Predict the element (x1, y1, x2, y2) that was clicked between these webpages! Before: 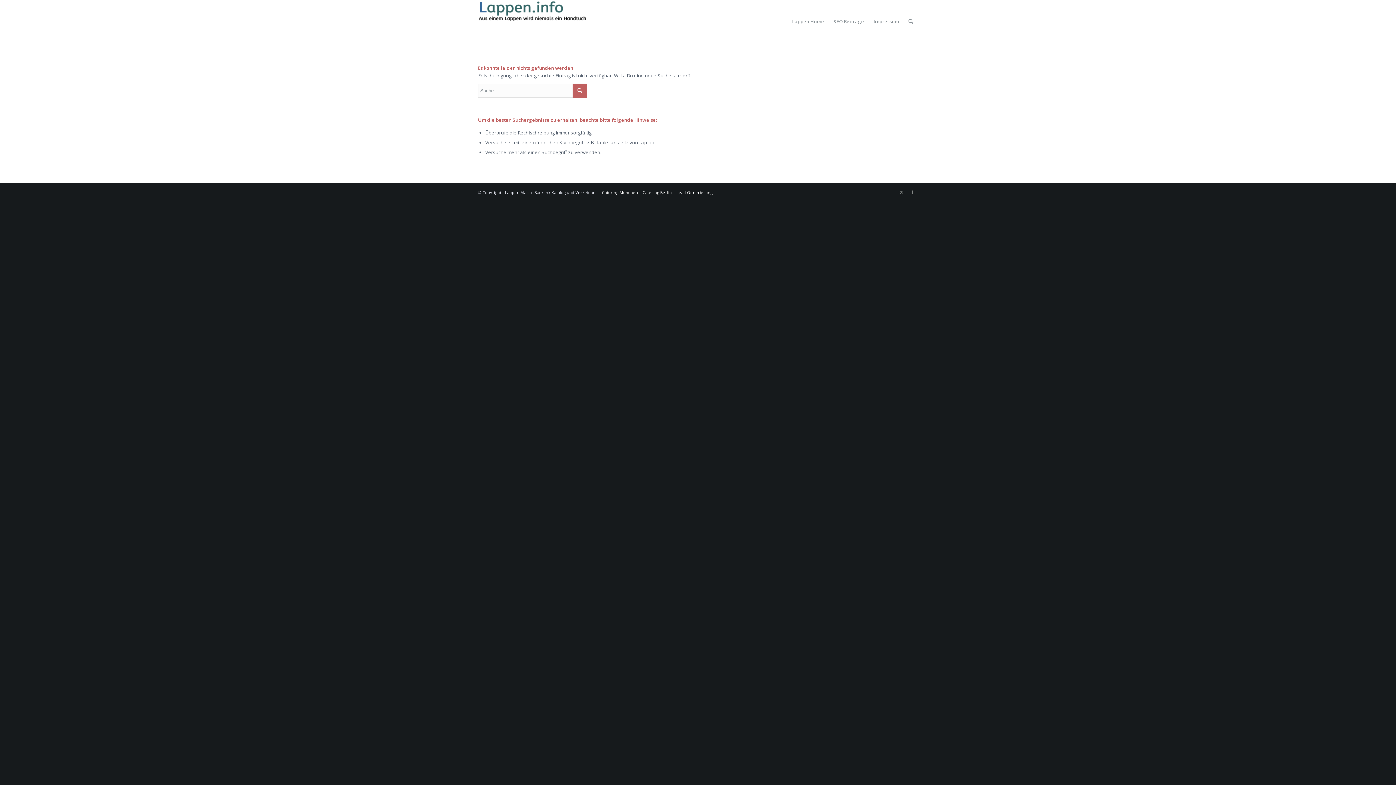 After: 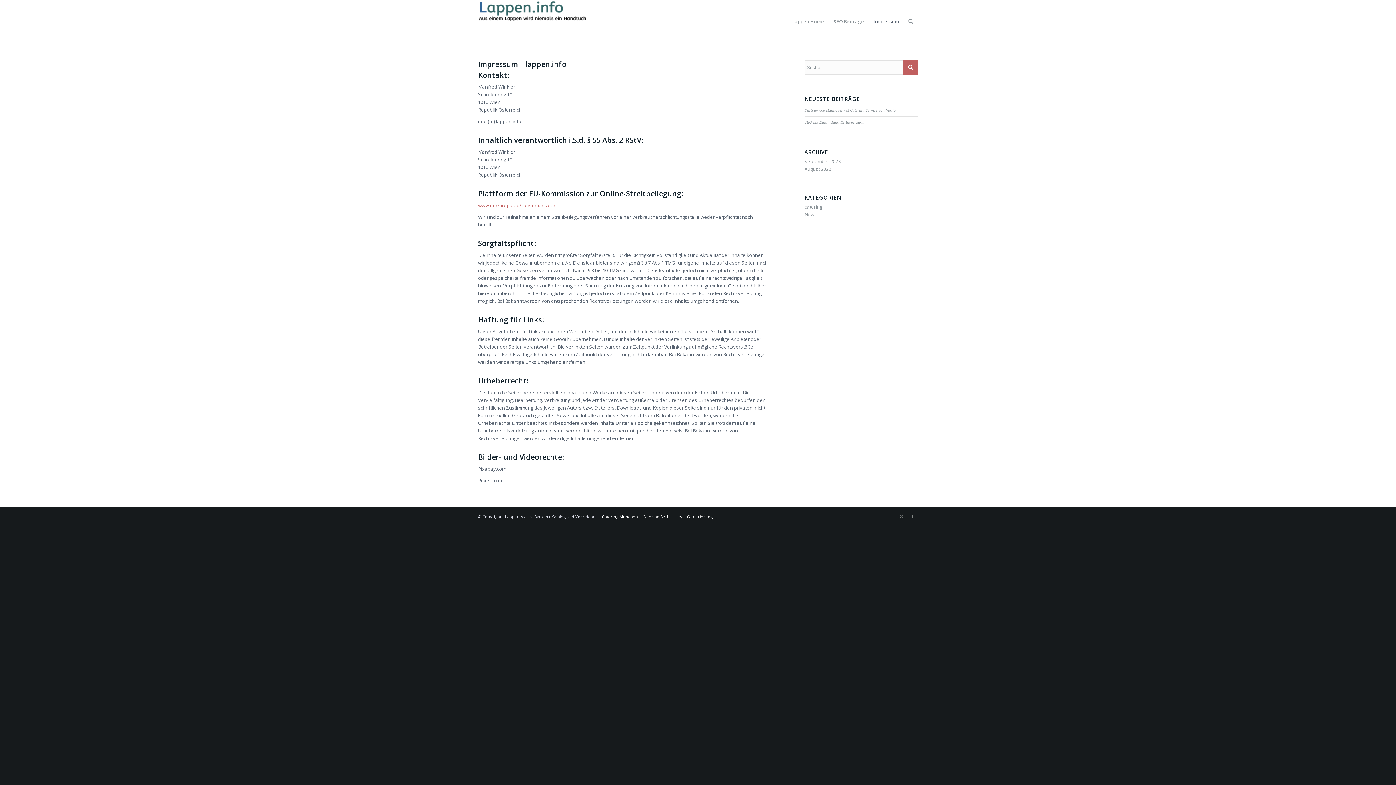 Action: label: Impressum bbox: (869, 0, 904, 42)